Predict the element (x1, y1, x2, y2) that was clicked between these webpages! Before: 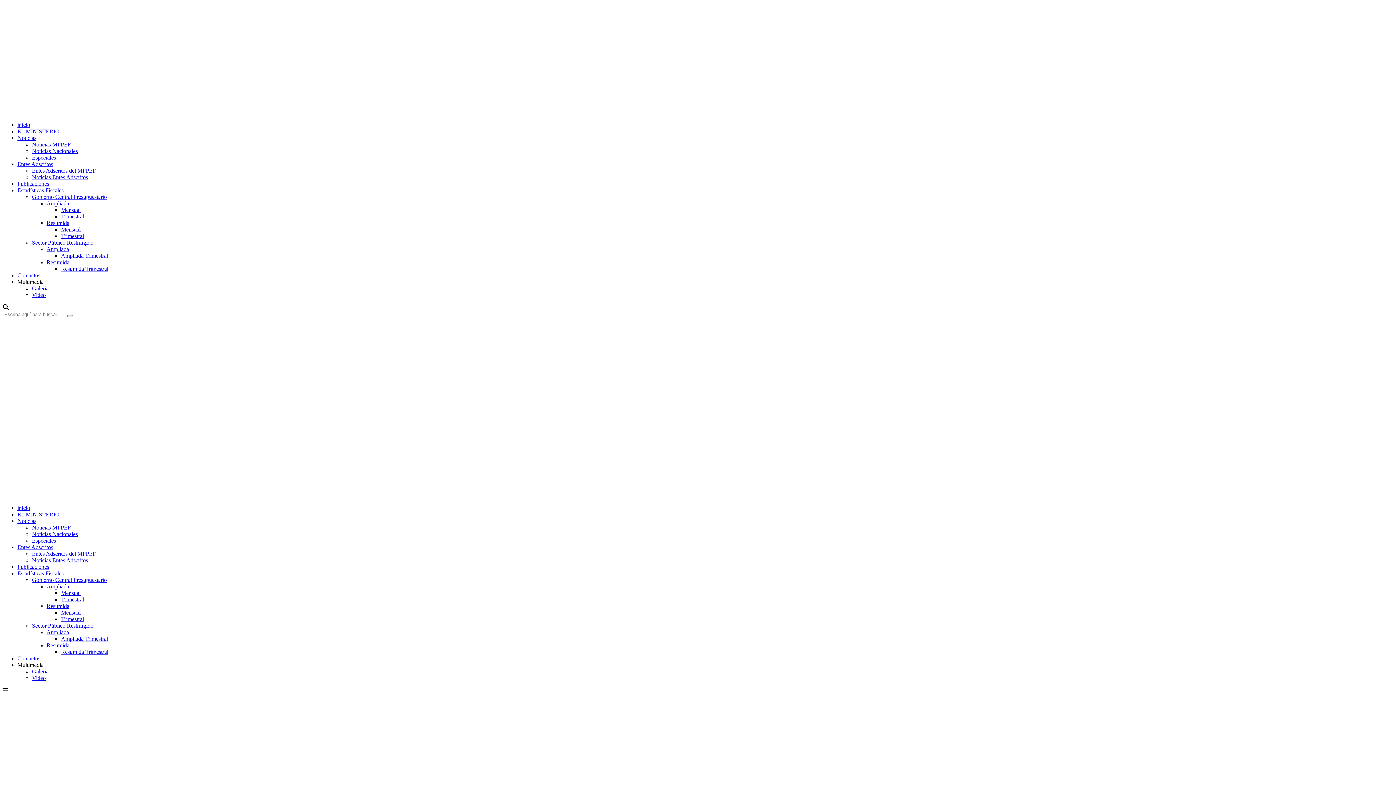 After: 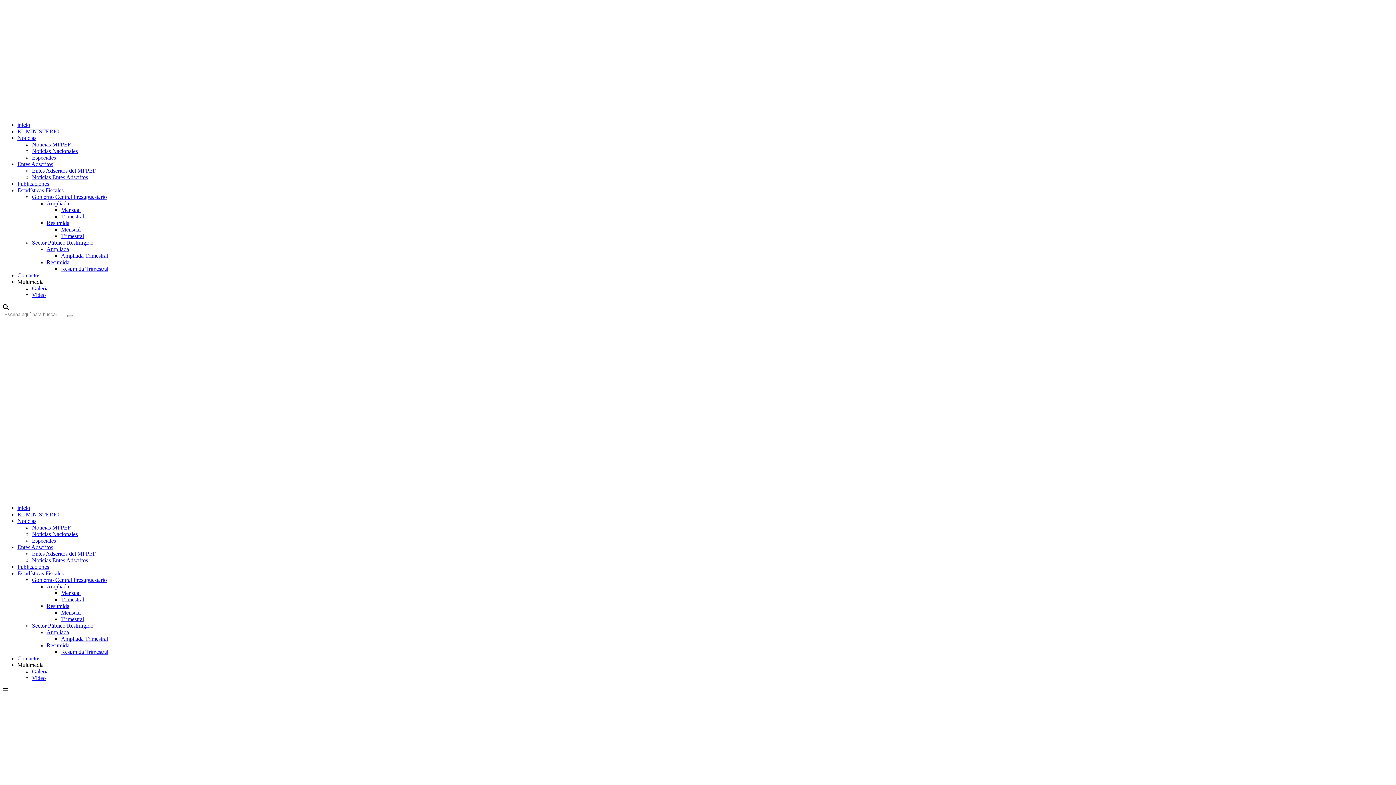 Action: label: Estadísticas Fiscales bbox: (17, 187, 63, 193)